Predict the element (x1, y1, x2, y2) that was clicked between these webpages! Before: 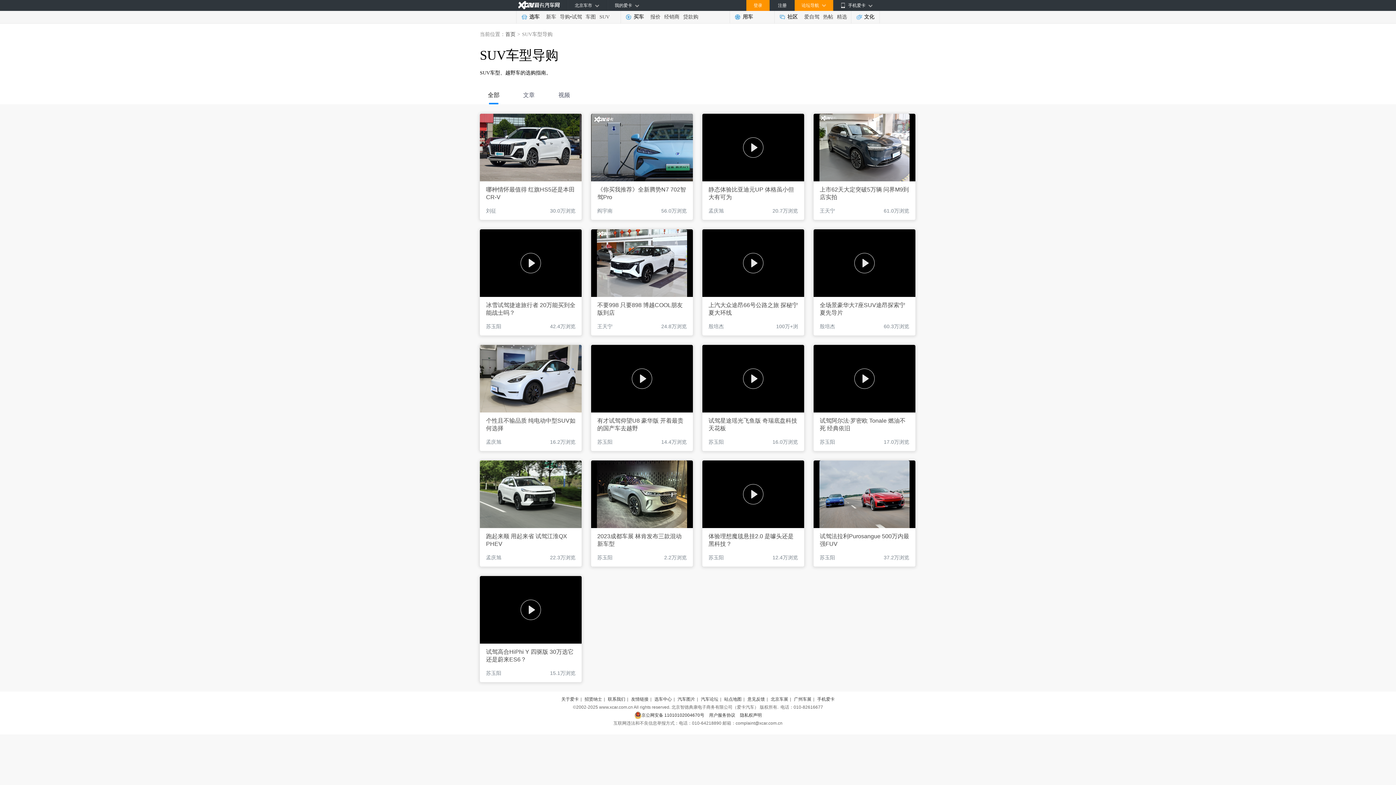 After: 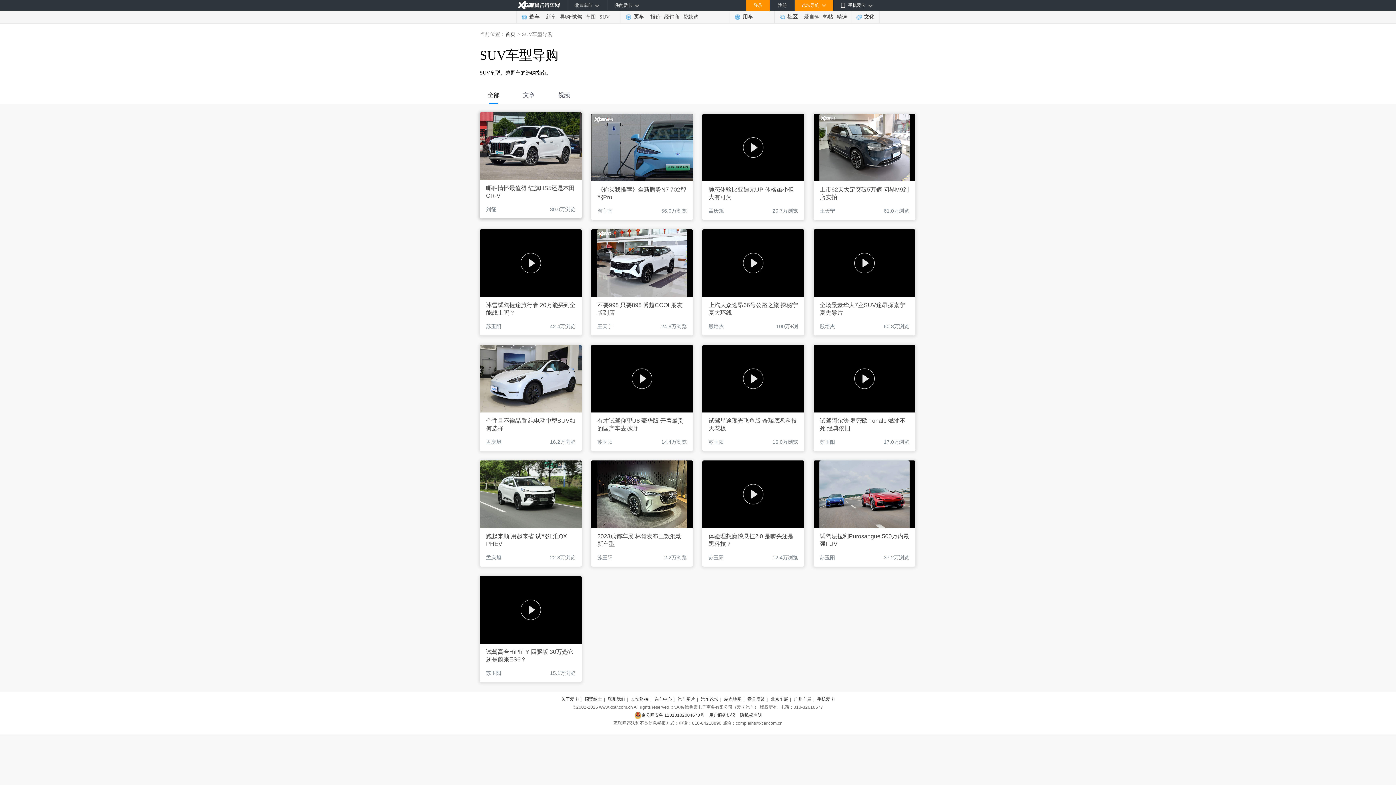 Action: bbox: (486, 208, 548, 213) label: 刘征